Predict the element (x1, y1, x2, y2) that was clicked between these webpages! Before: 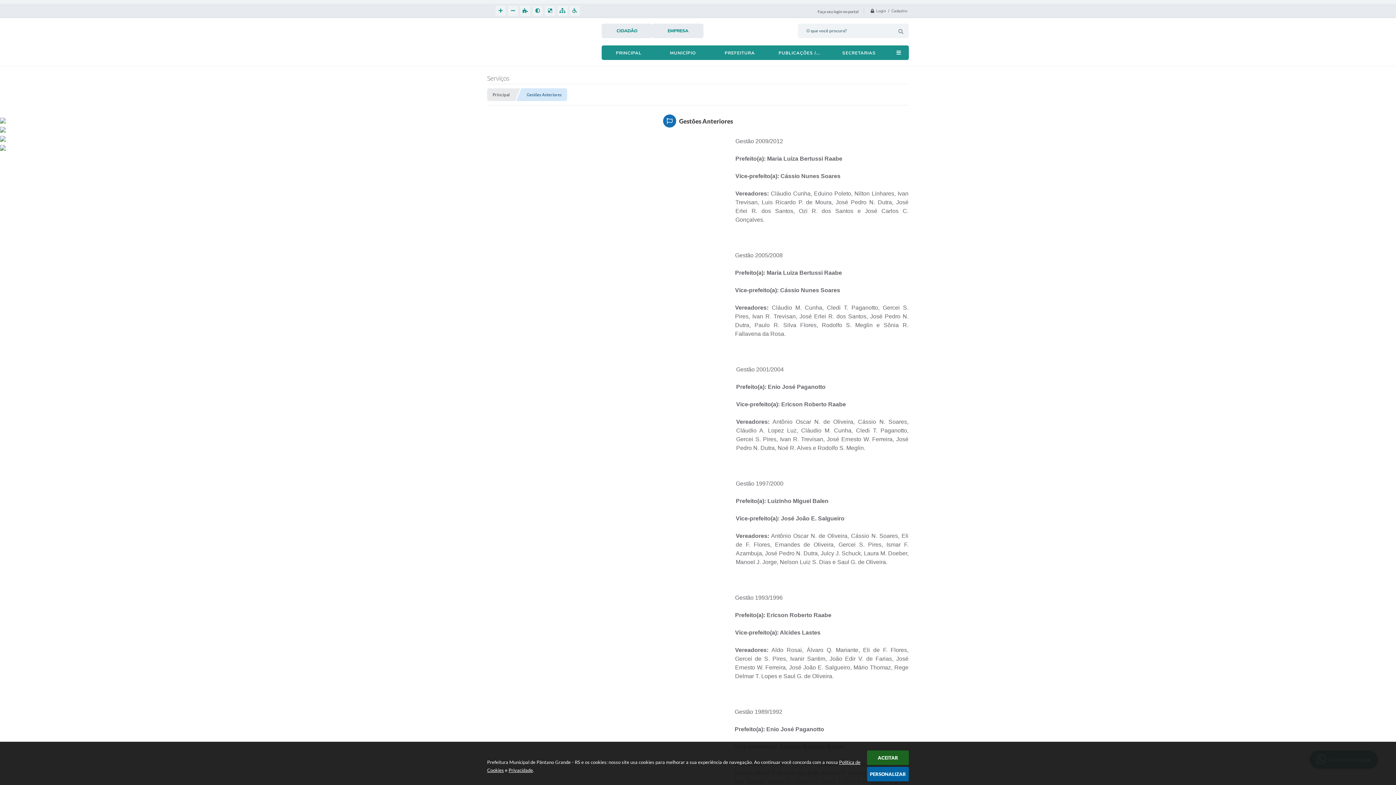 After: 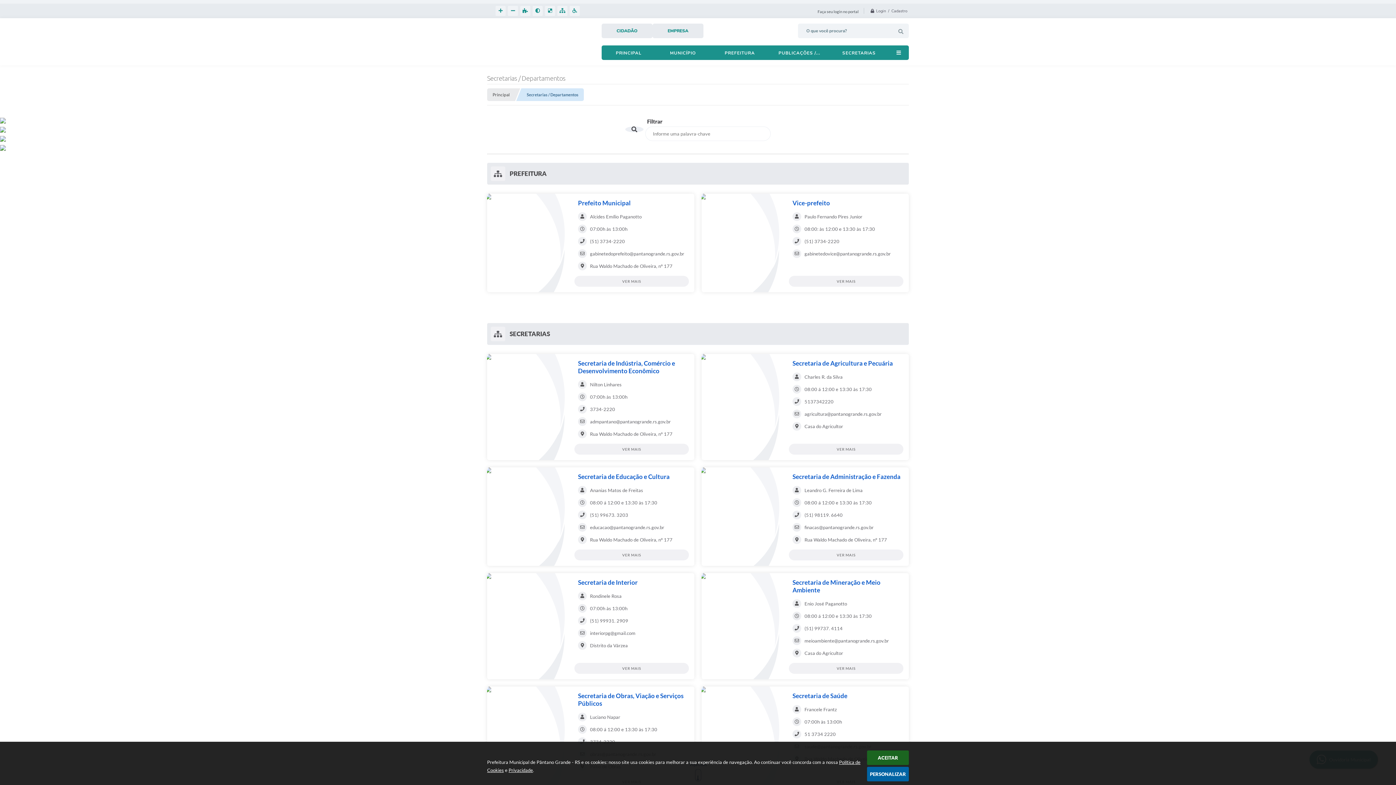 Action: bbox: (829, 45, 889, 60) label: SECRETARIAS